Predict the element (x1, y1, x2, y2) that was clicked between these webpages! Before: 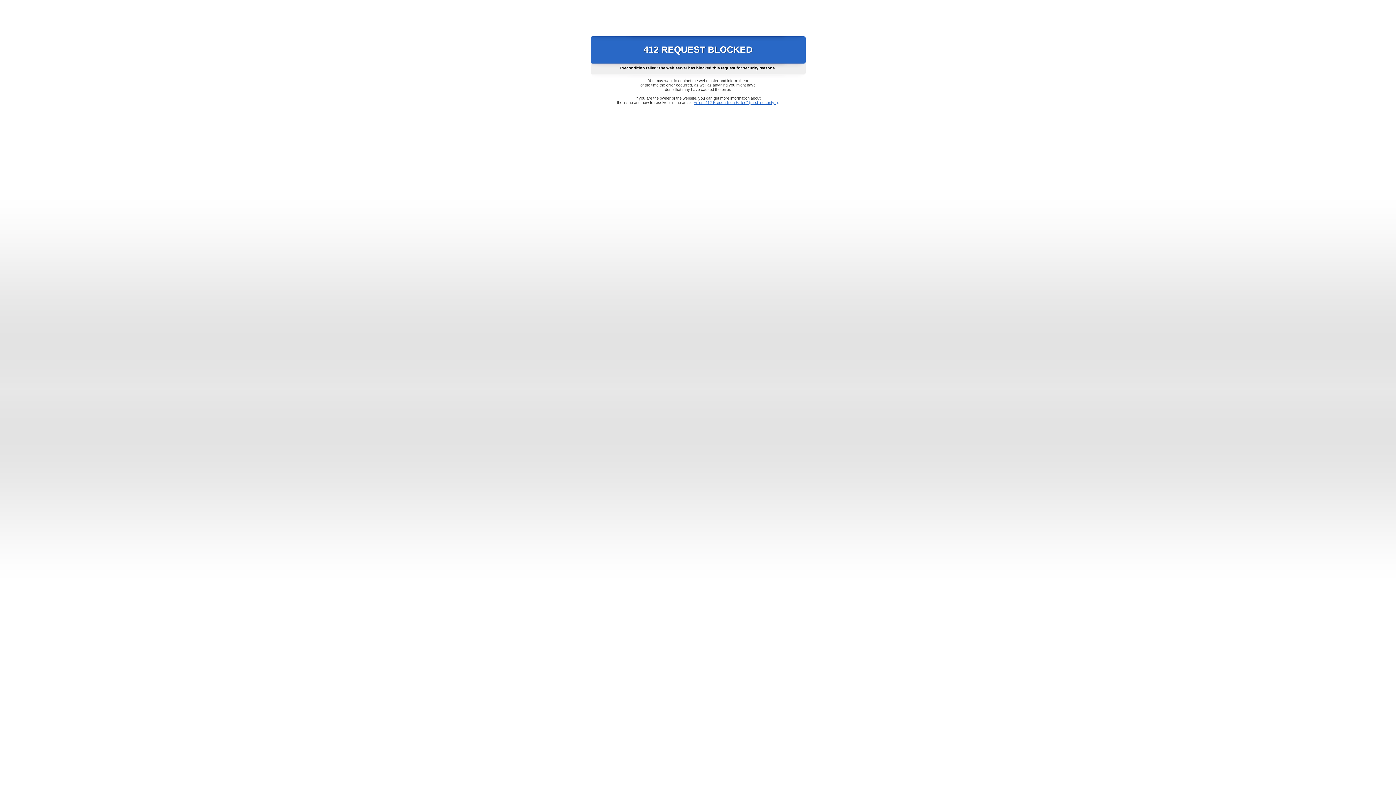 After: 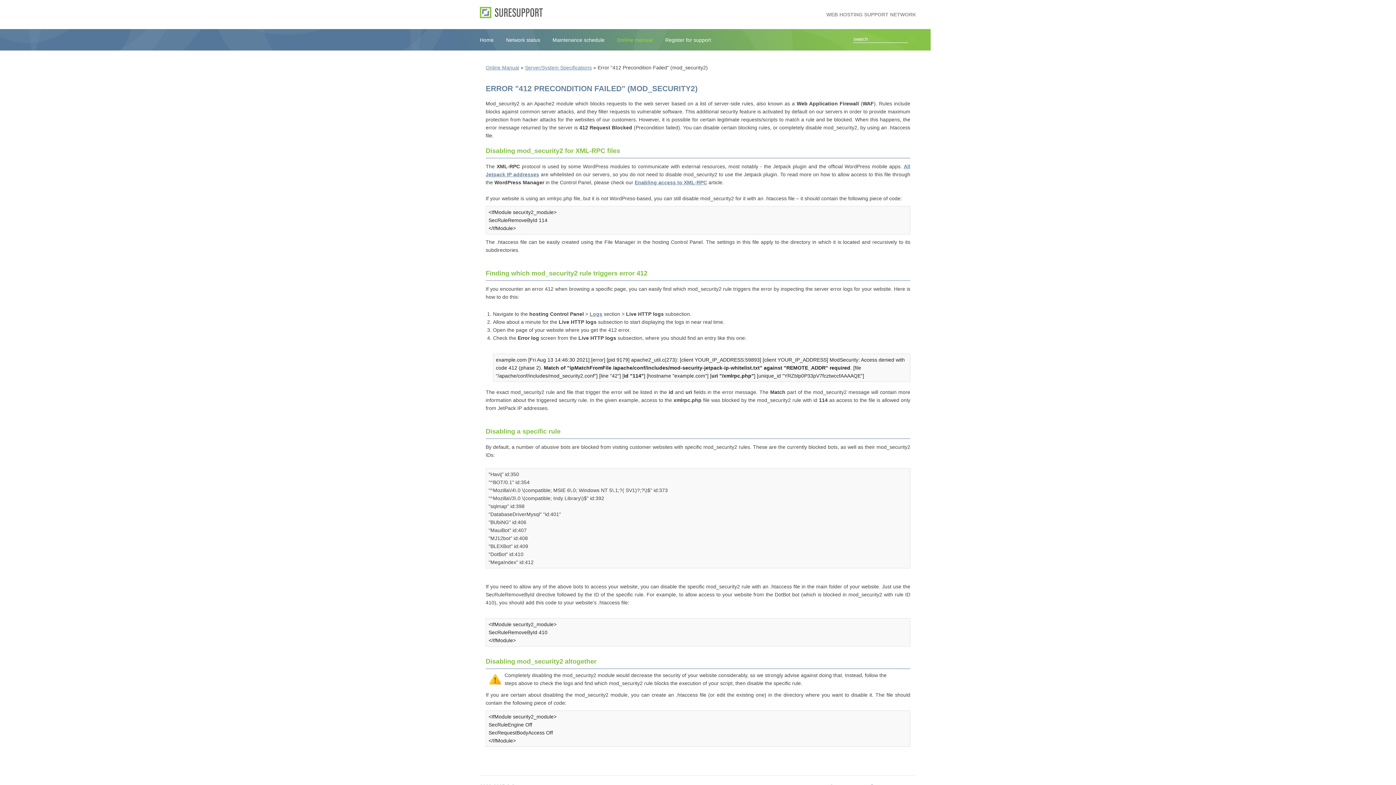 Action: bbox: (693, 100, 778, 104) label: Error "412 Precondition Failed" (mod_security2)